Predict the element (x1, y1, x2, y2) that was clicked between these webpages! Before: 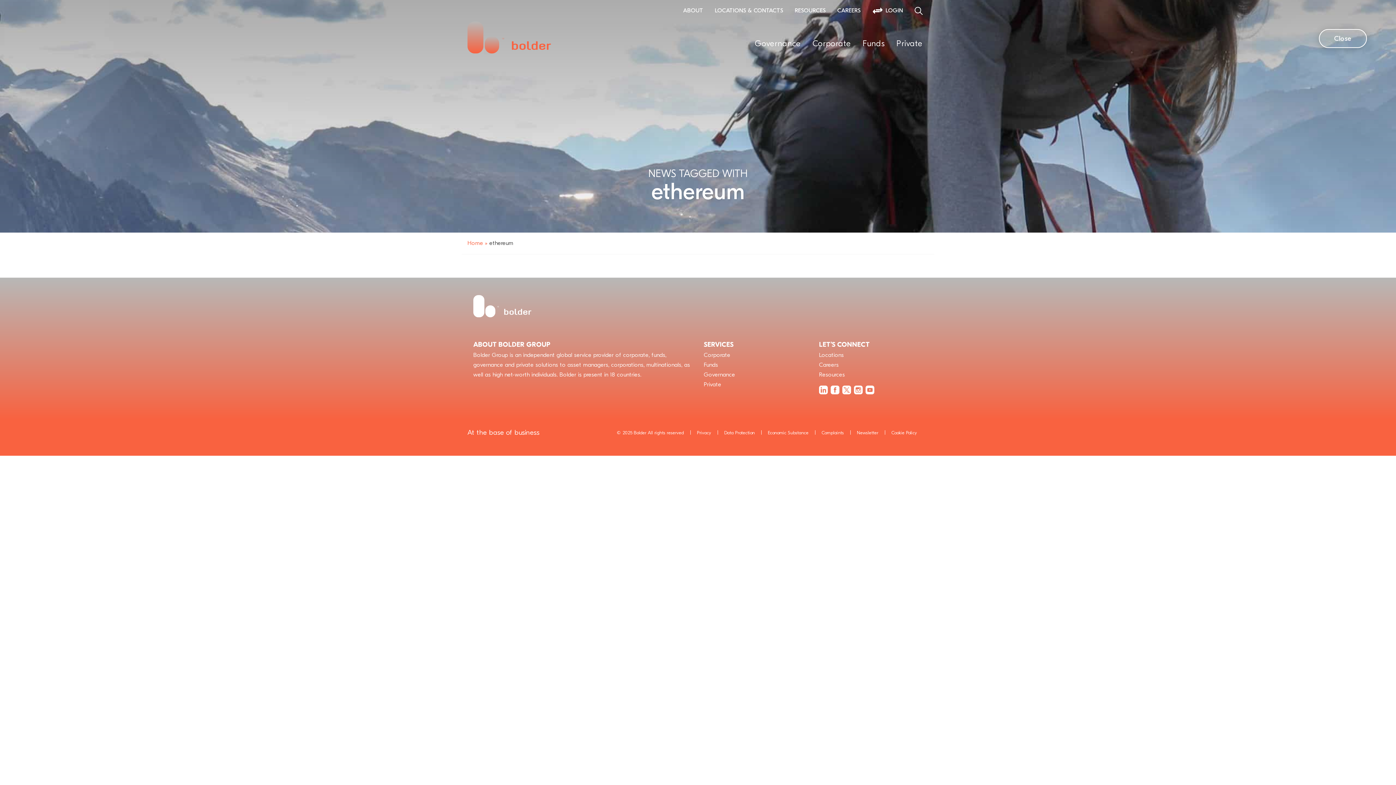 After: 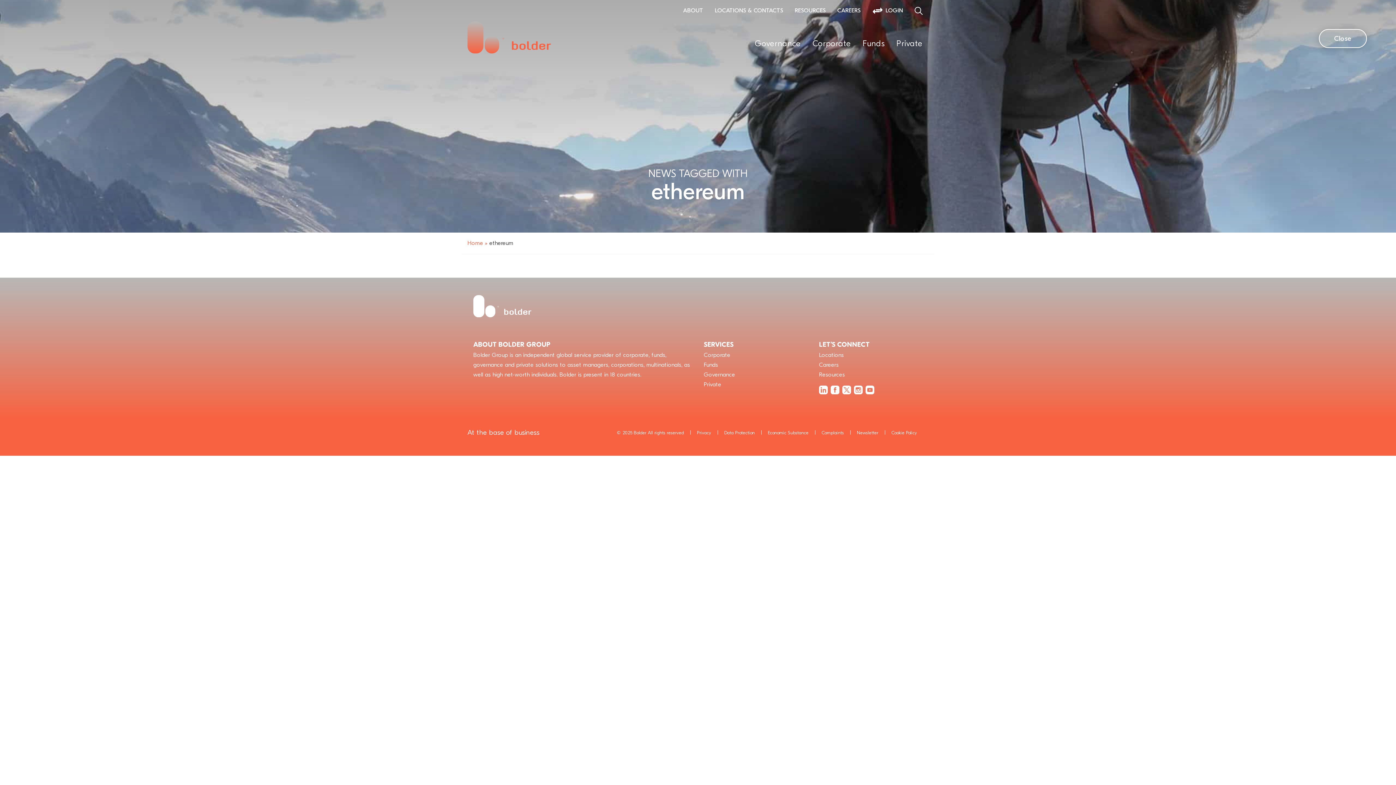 Action: label: email bbox: (620, 434, 633, 441)